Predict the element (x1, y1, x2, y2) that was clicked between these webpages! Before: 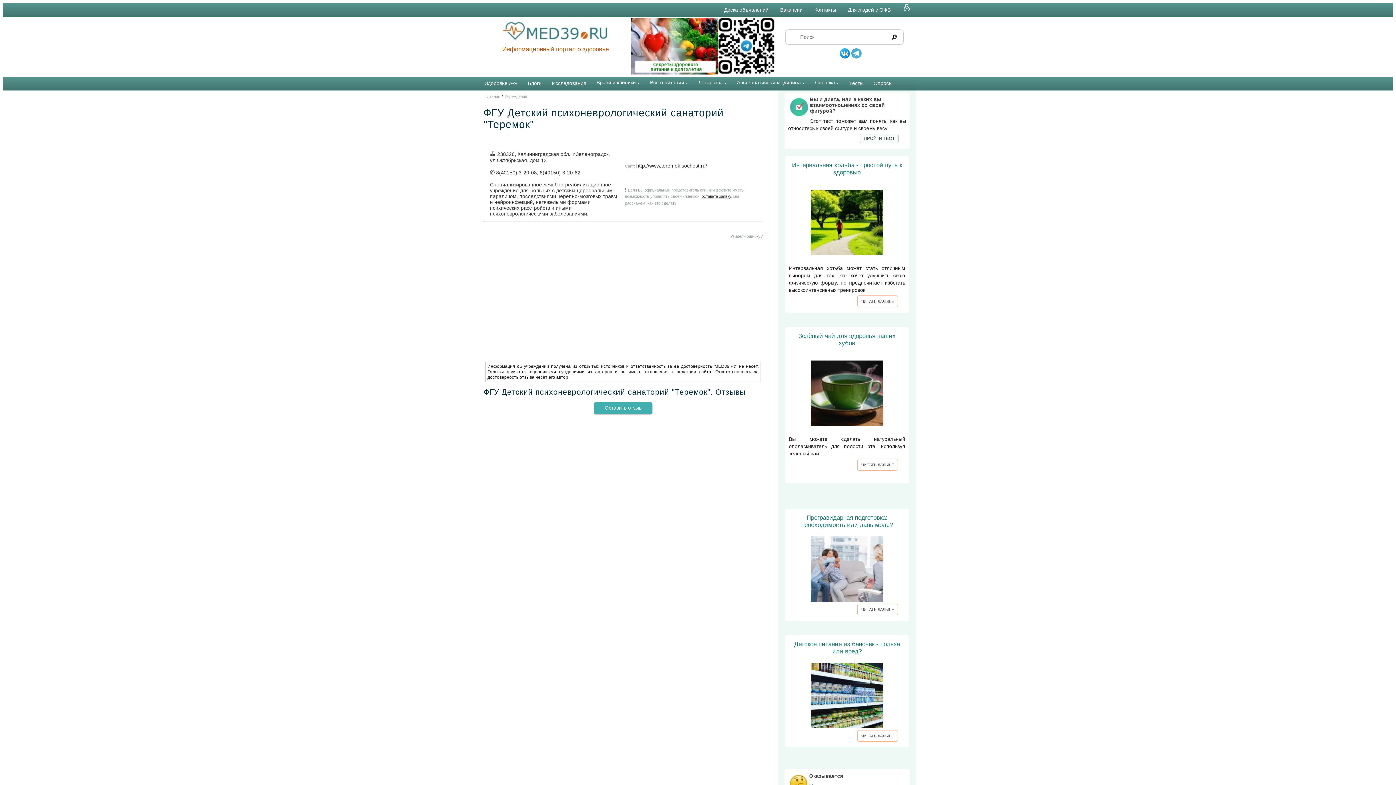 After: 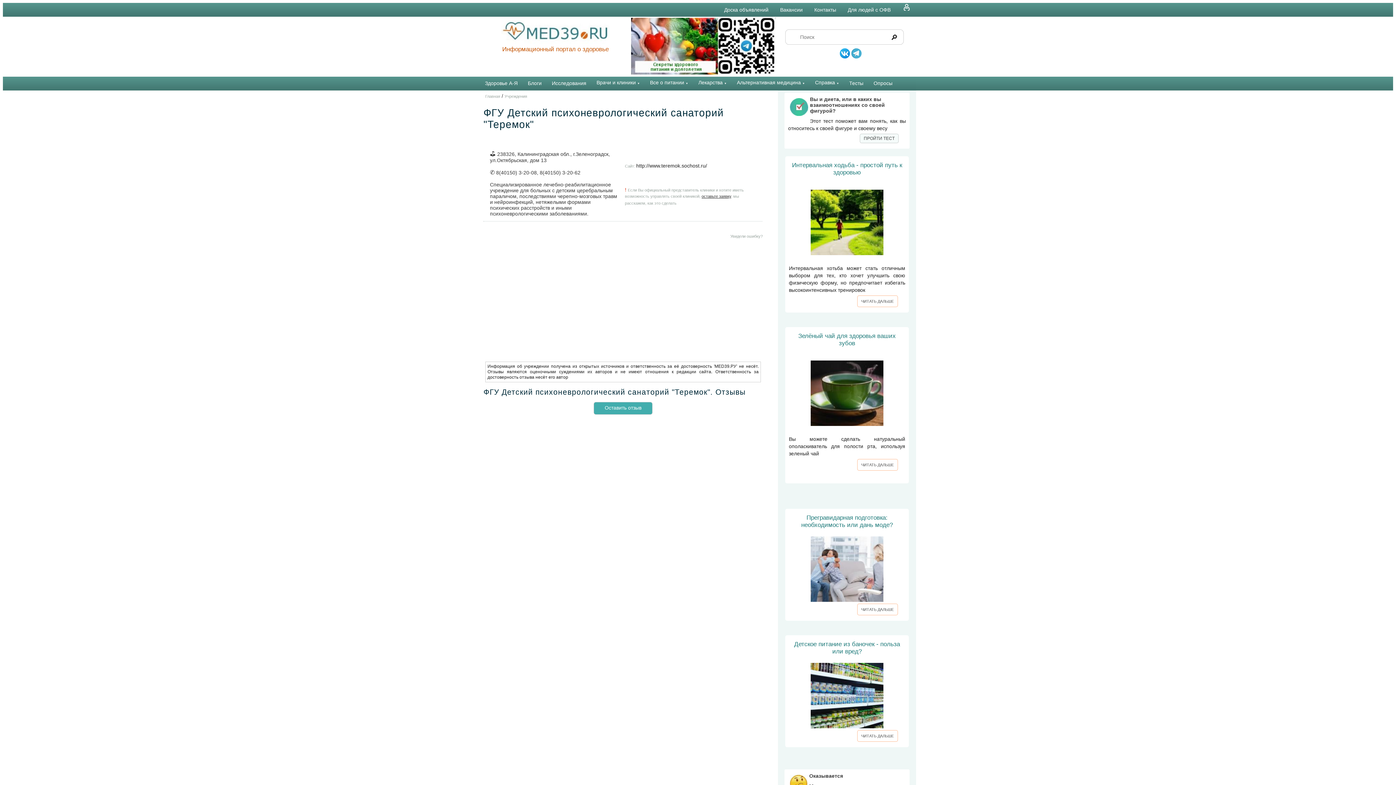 Action: bbox: (851, 53, 861, 59)